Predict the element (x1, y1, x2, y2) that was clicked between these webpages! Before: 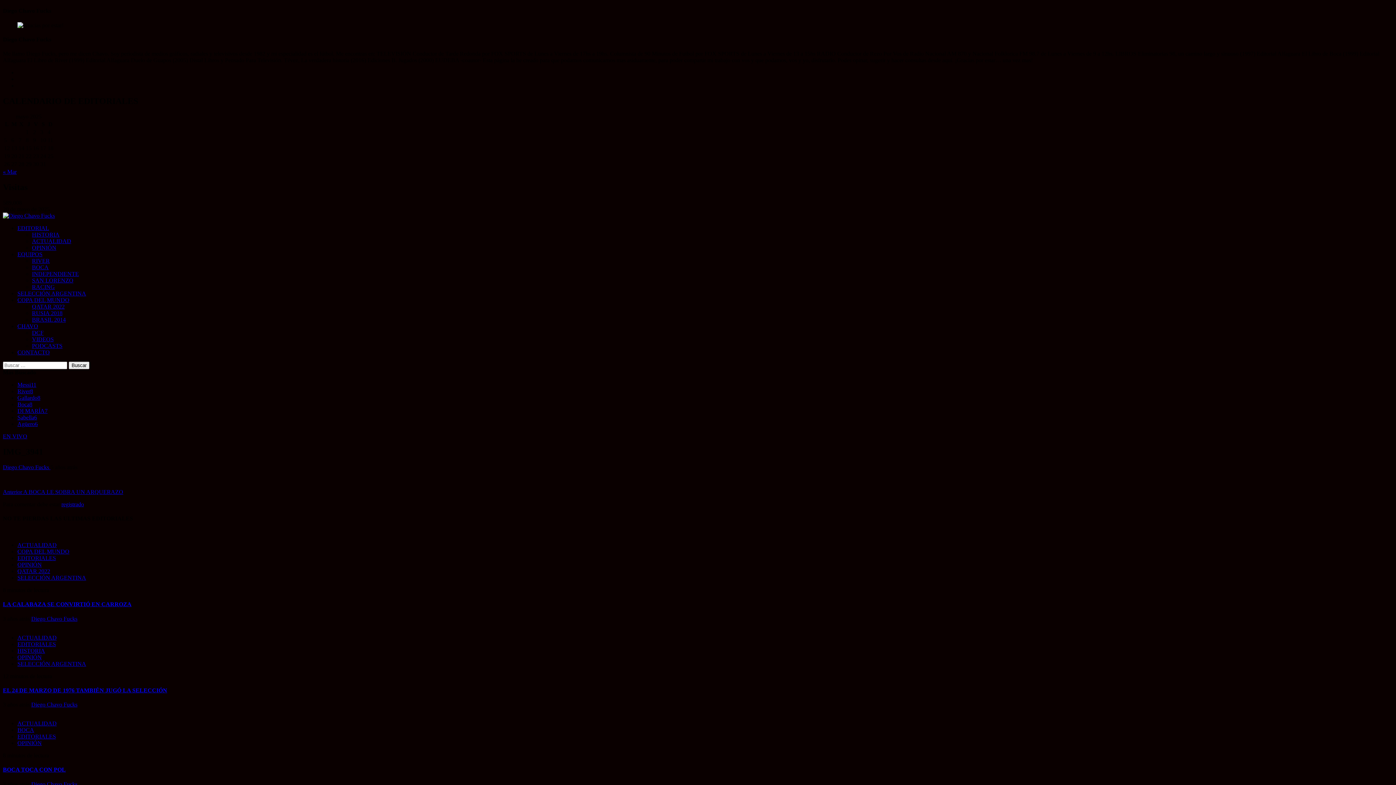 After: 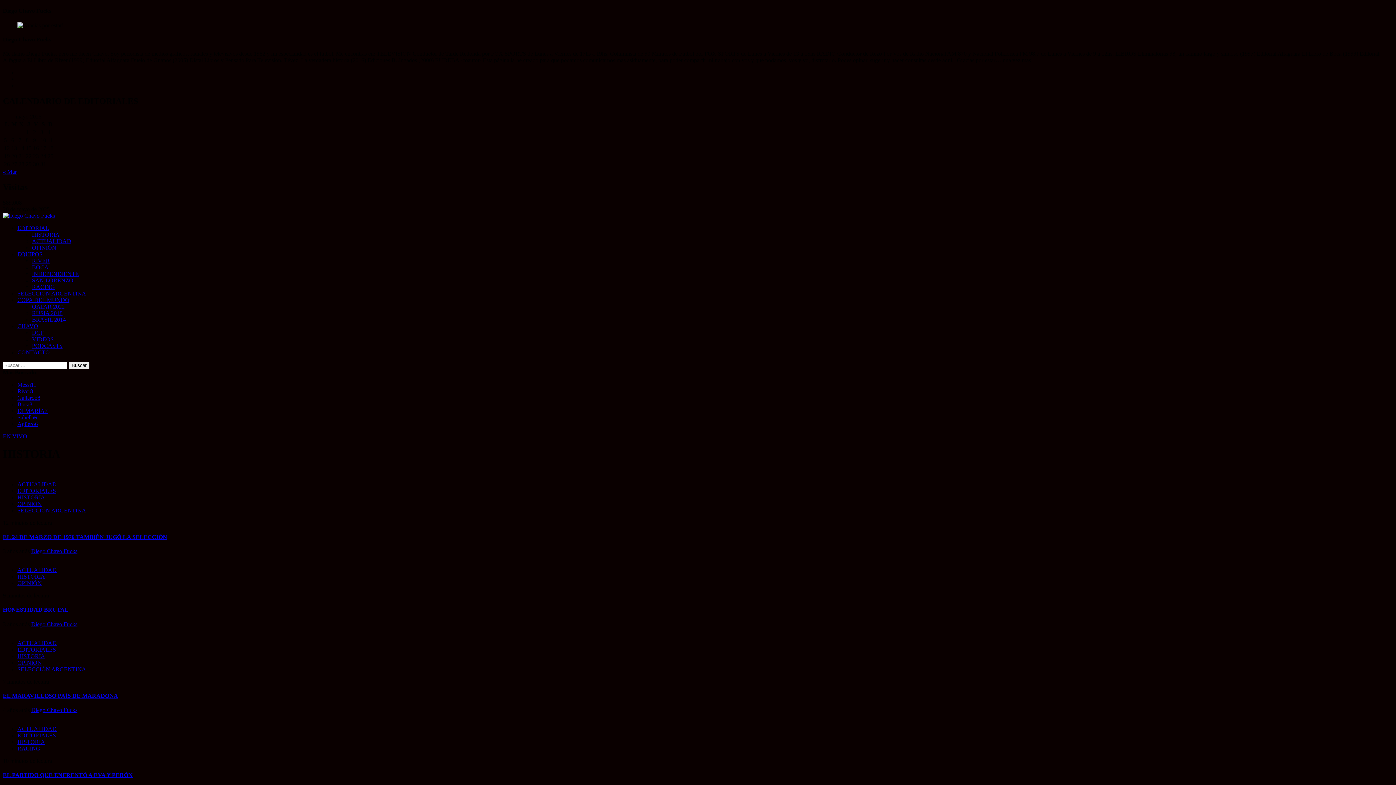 Action: label: HISTORIA bbox: (17, 647, 45, 654)